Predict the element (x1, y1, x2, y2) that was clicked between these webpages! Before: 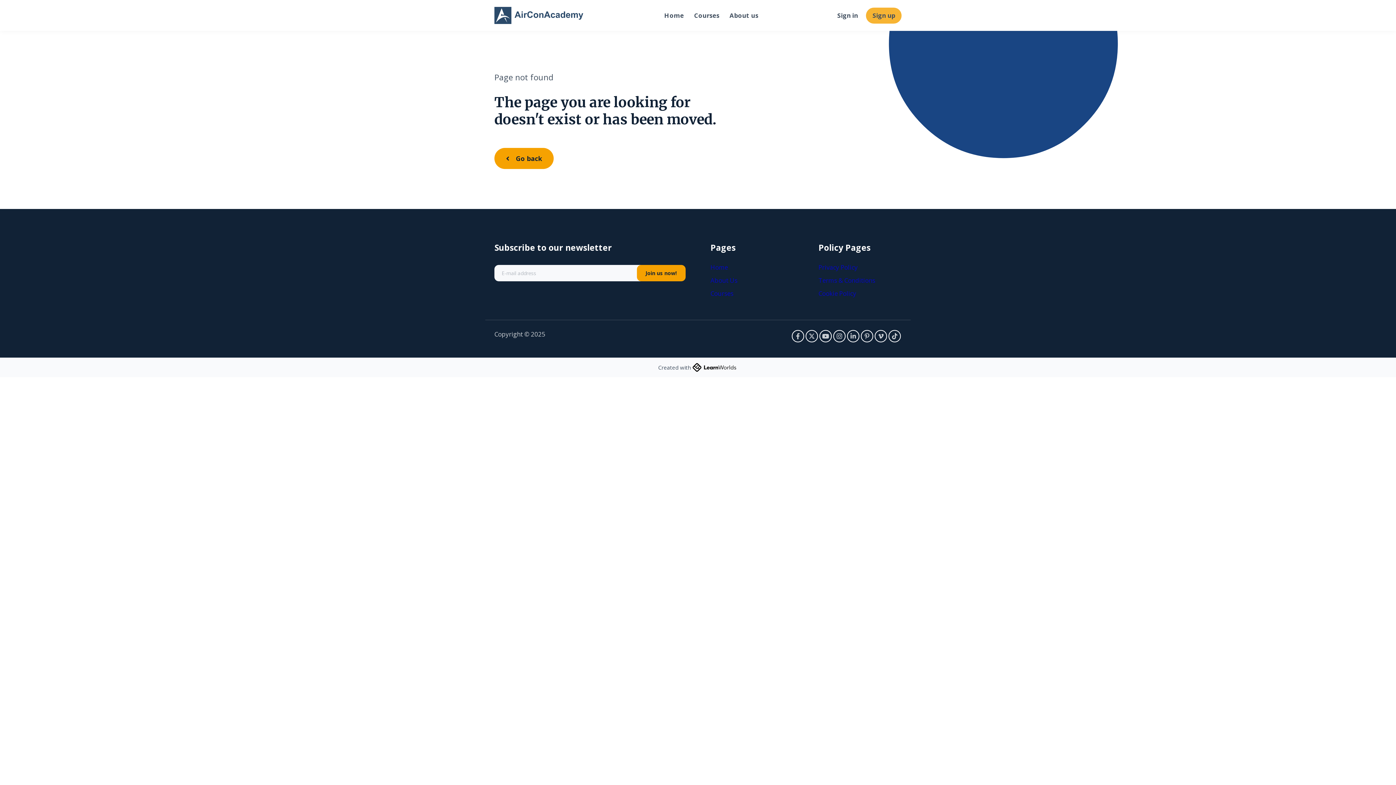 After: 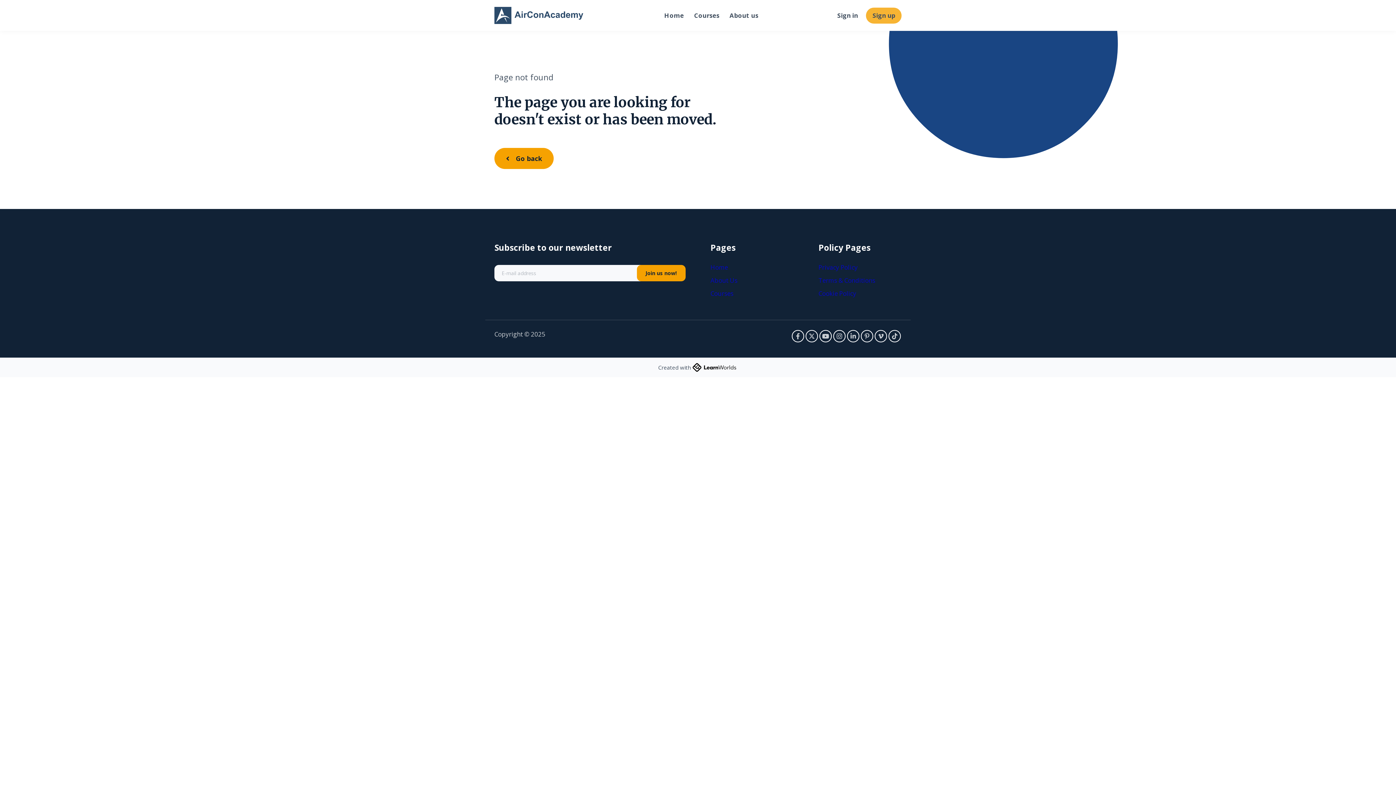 Action: bbox: (805, 330, 818, 342)